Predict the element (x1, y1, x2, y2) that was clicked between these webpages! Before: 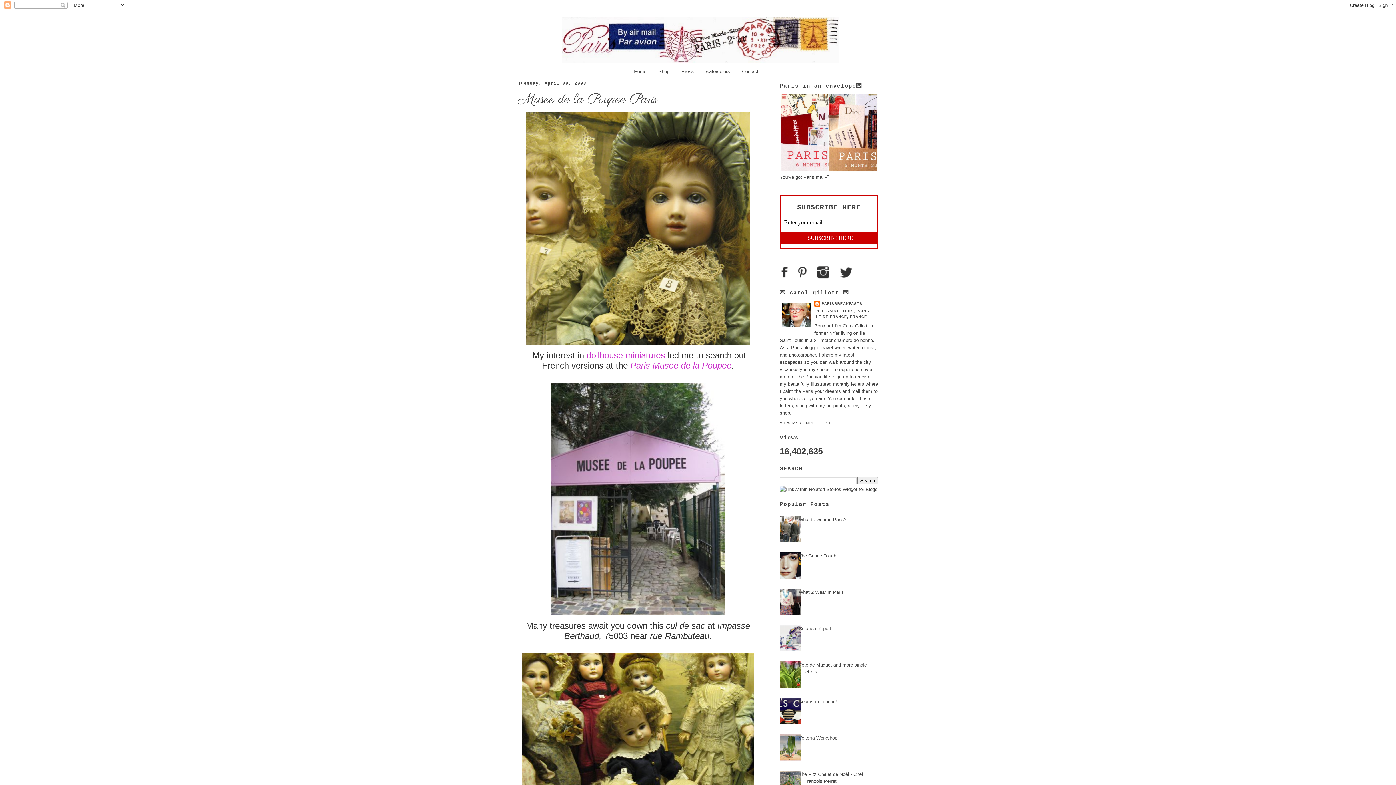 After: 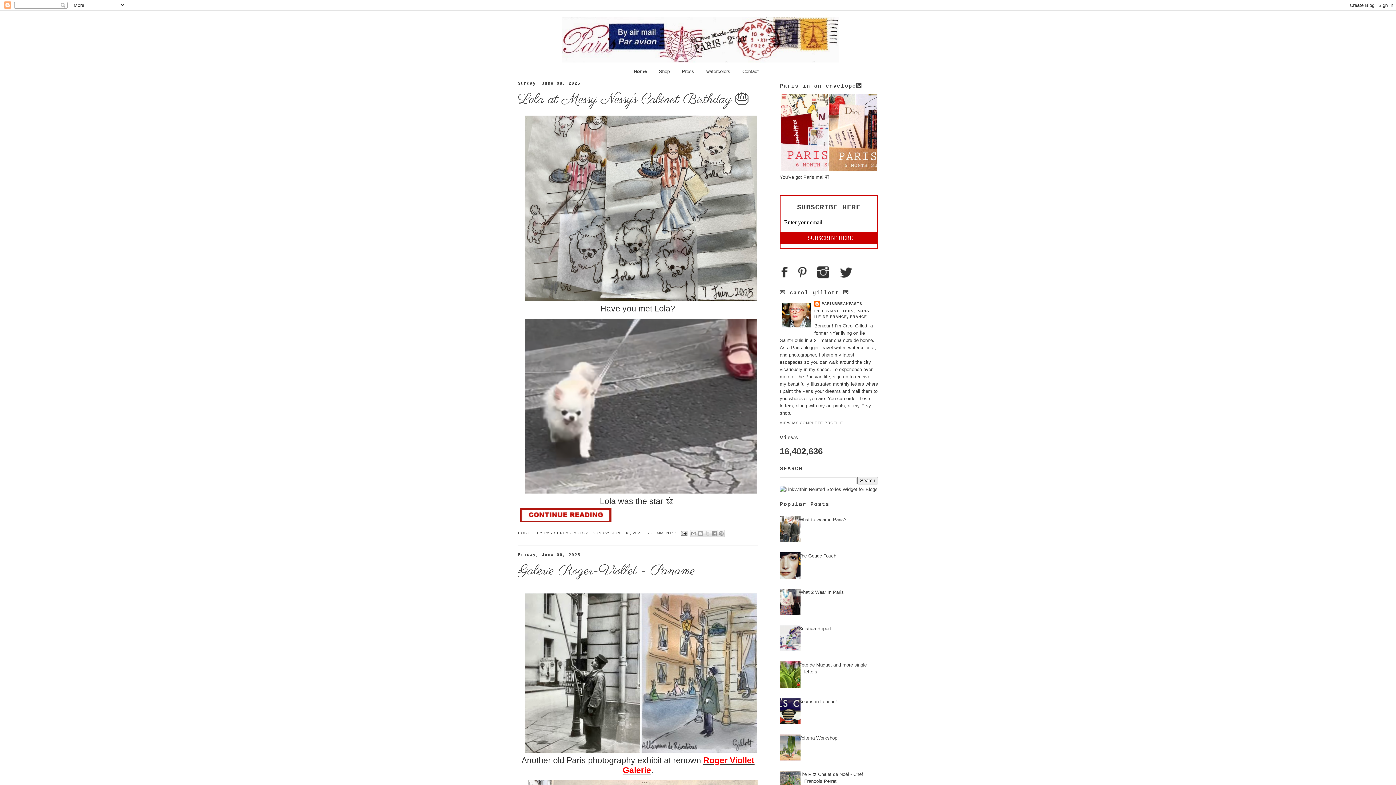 Action: bbox: (634, 68, 646, 74) label: Home